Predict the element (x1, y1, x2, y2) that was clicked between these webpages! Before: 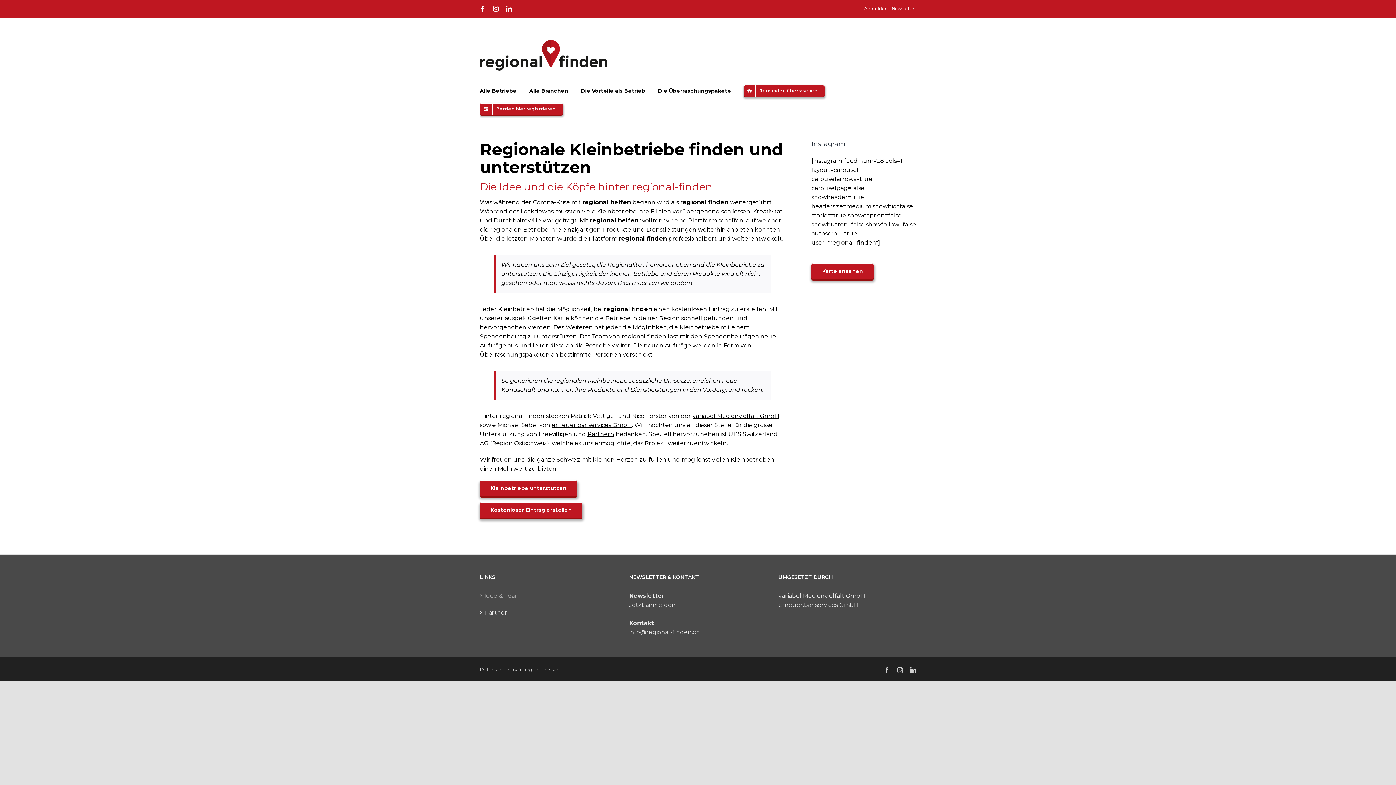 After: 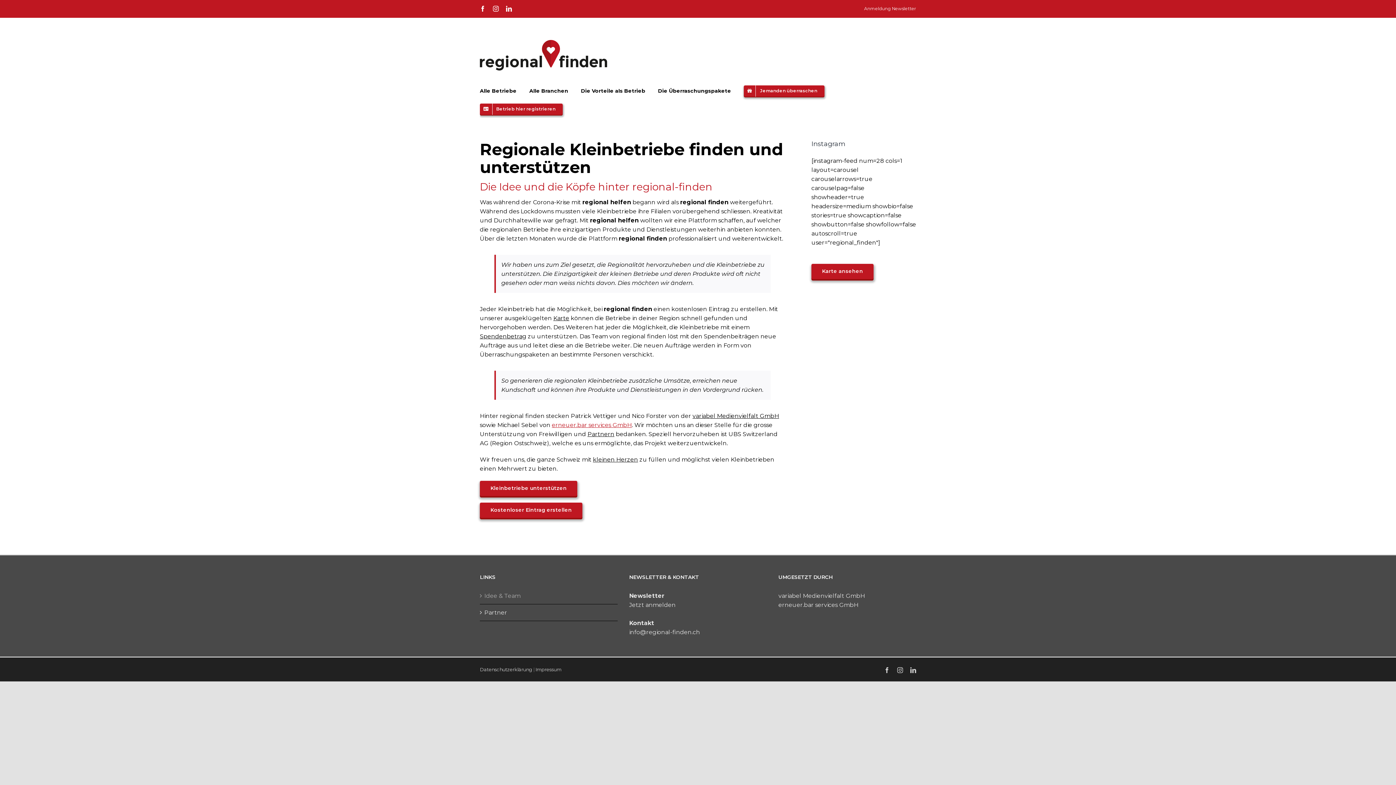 Action: label: erneuer.bar services GmbH bbox: (552, 421, 632, 428)